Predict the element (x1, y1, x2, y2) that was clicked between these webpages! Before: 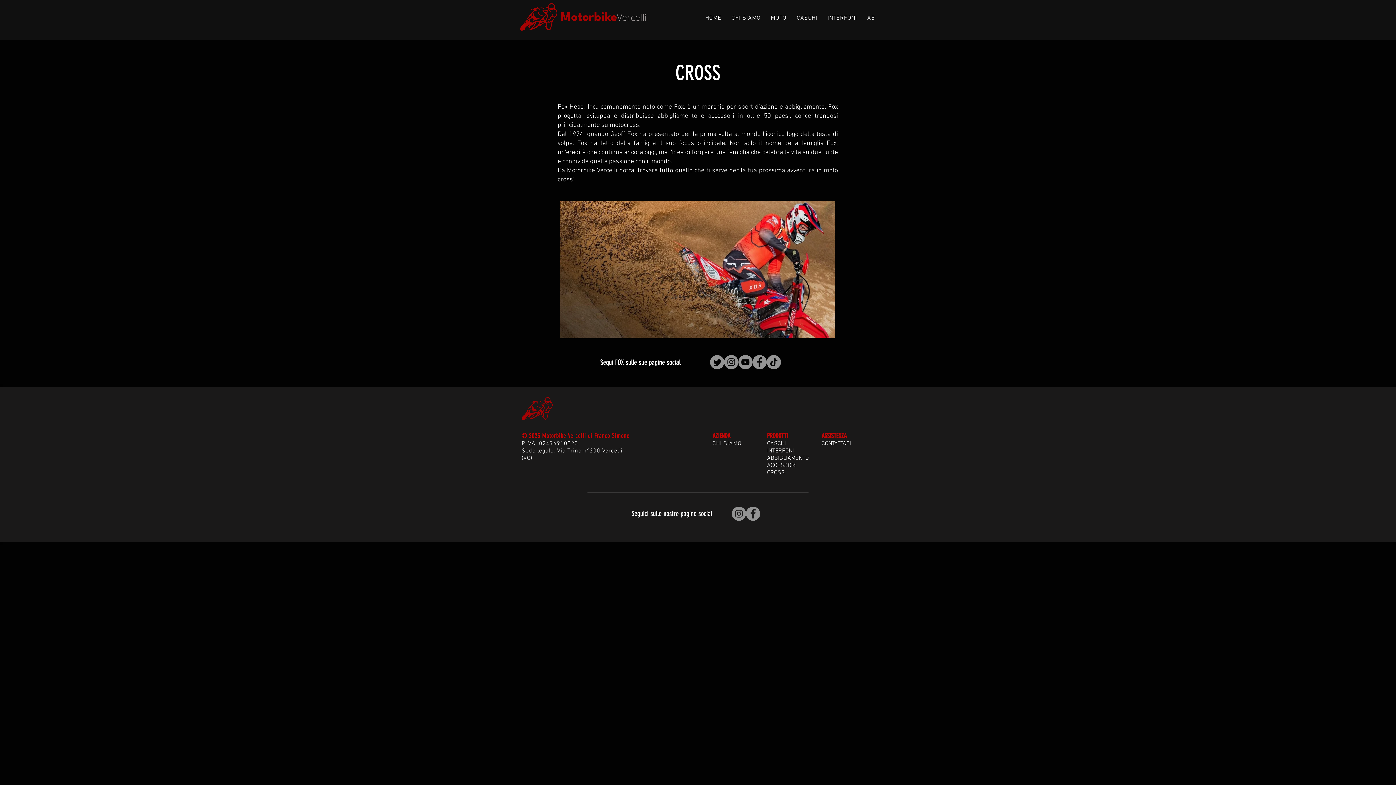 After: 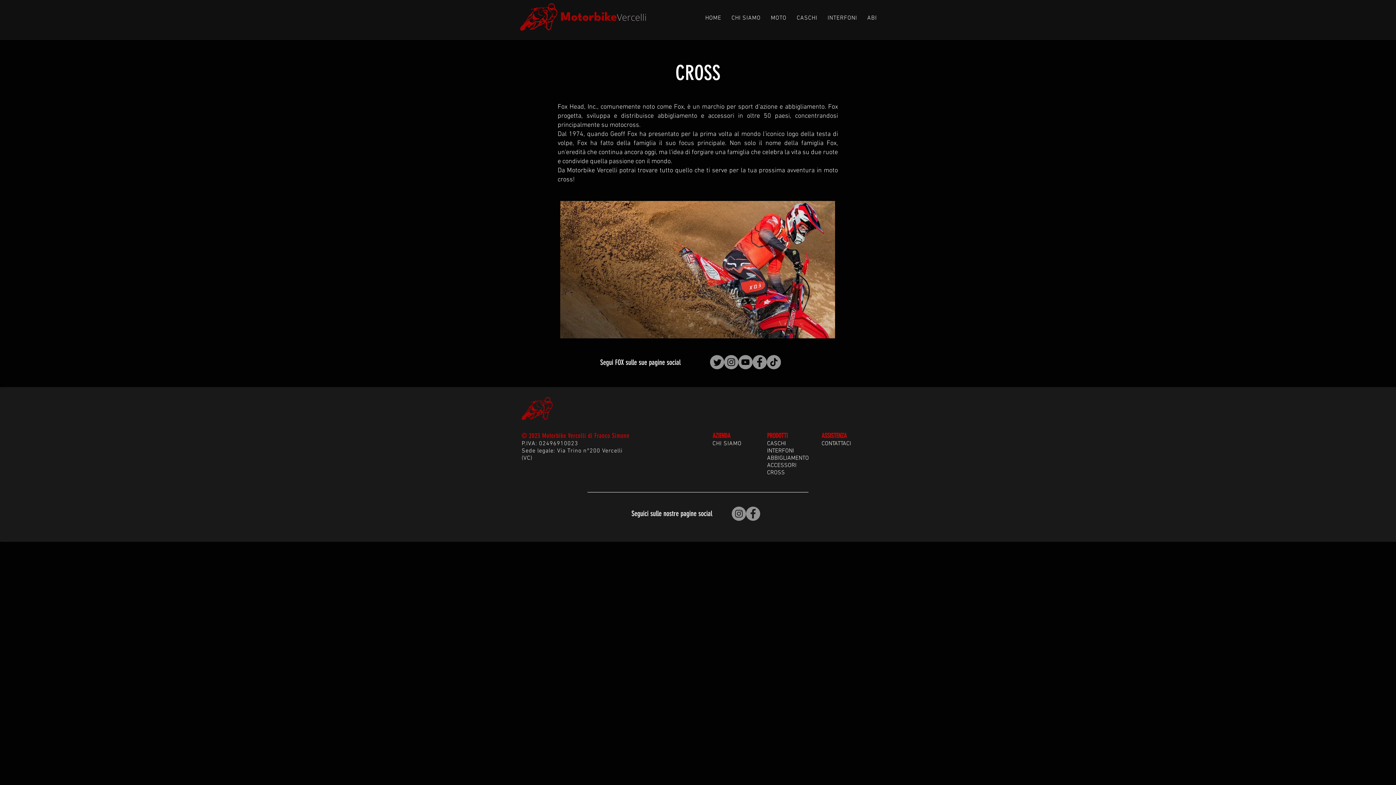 Action: label: FOX Racing | Instagram bbox: (724, 355, 738, 369)